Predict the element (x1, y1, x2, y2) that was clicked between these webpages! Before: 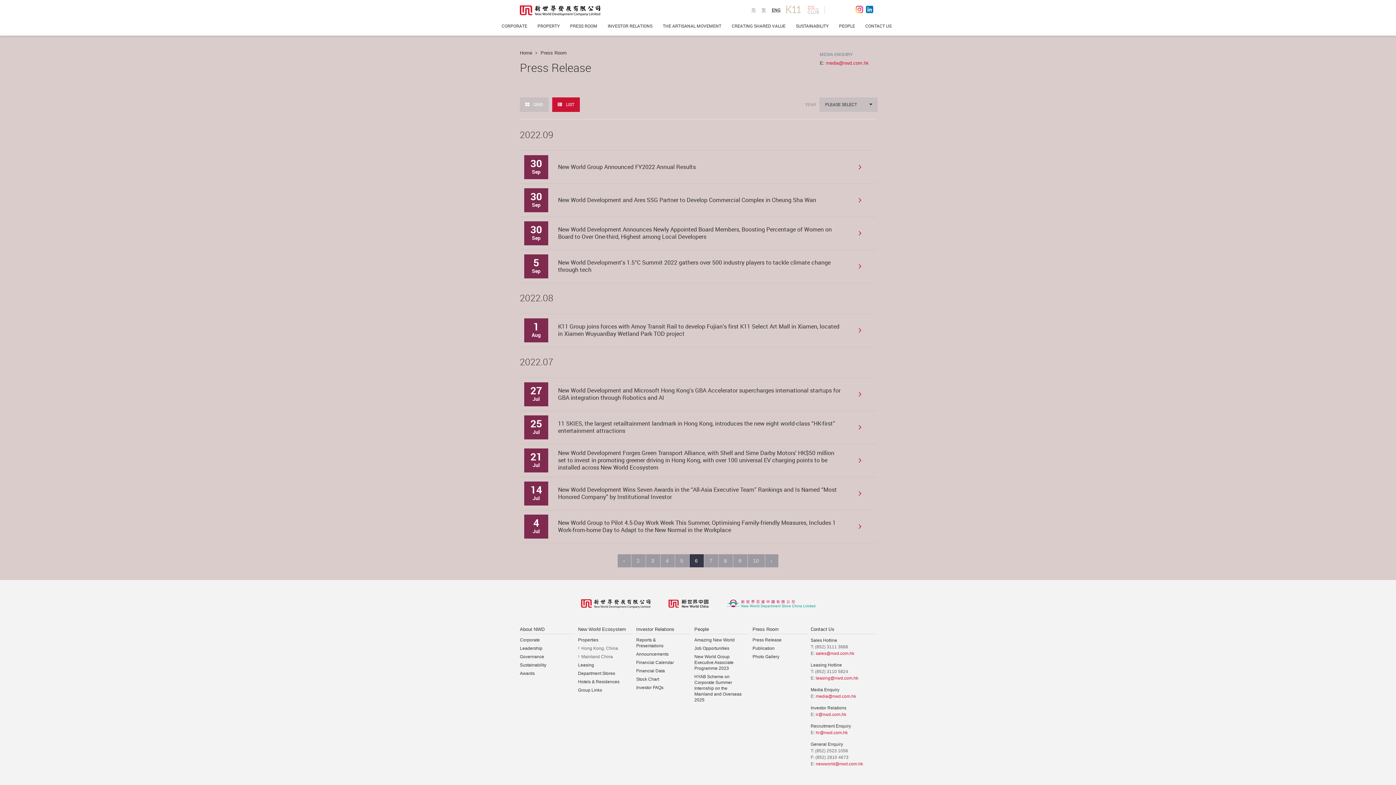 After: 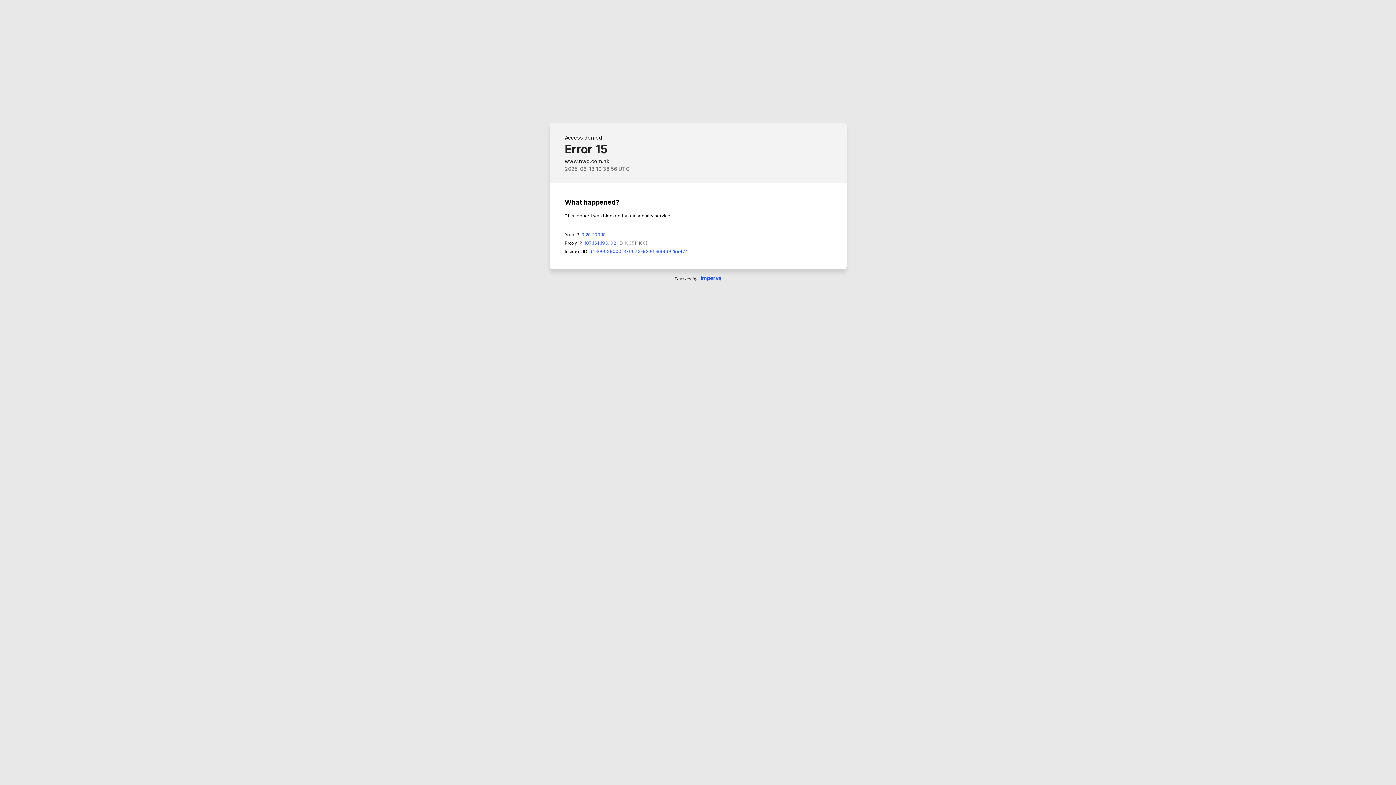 Action: bbox: (580, 594, 650, 613)